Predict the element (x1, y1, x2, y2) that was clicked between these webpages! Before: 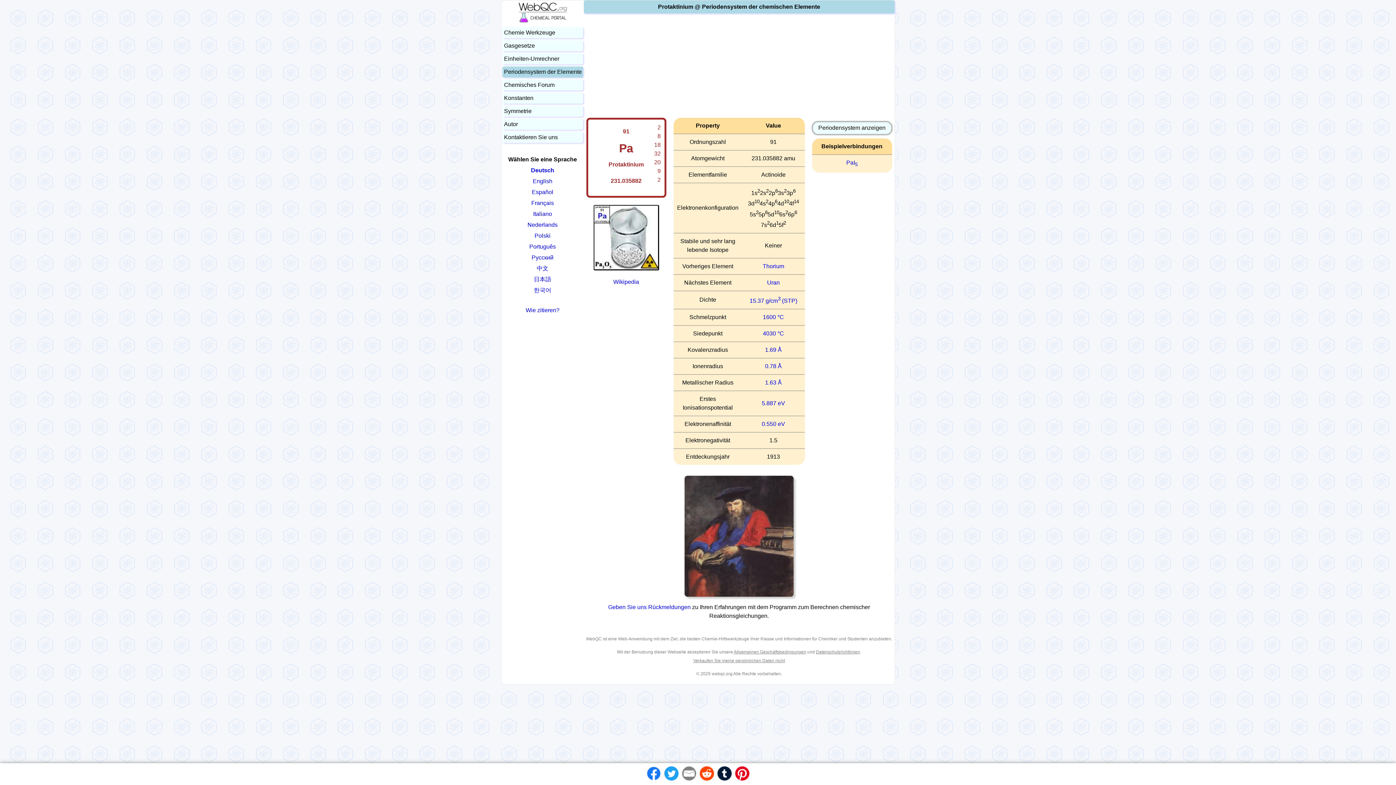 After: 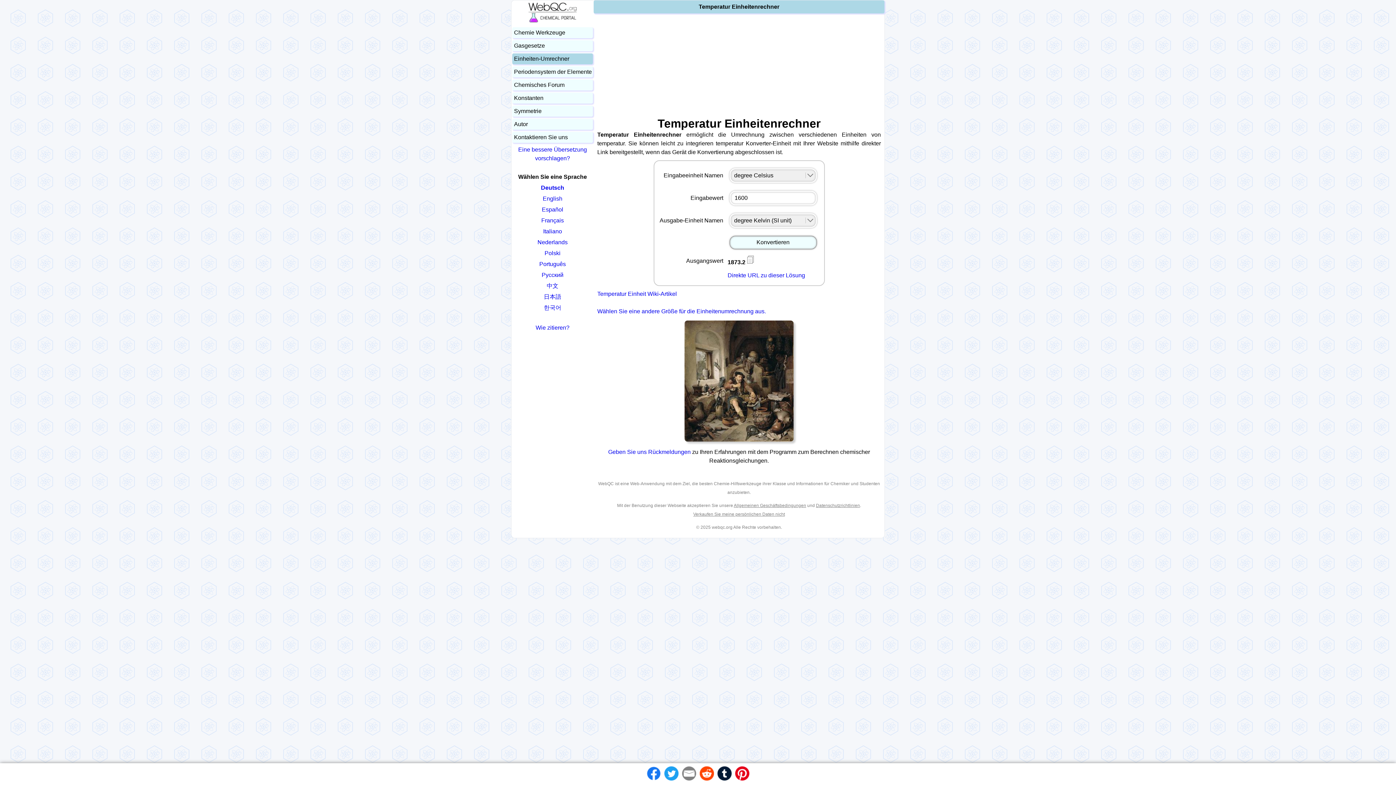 Action: label: 1600 °C bbox: (763, 314, 784, 320)